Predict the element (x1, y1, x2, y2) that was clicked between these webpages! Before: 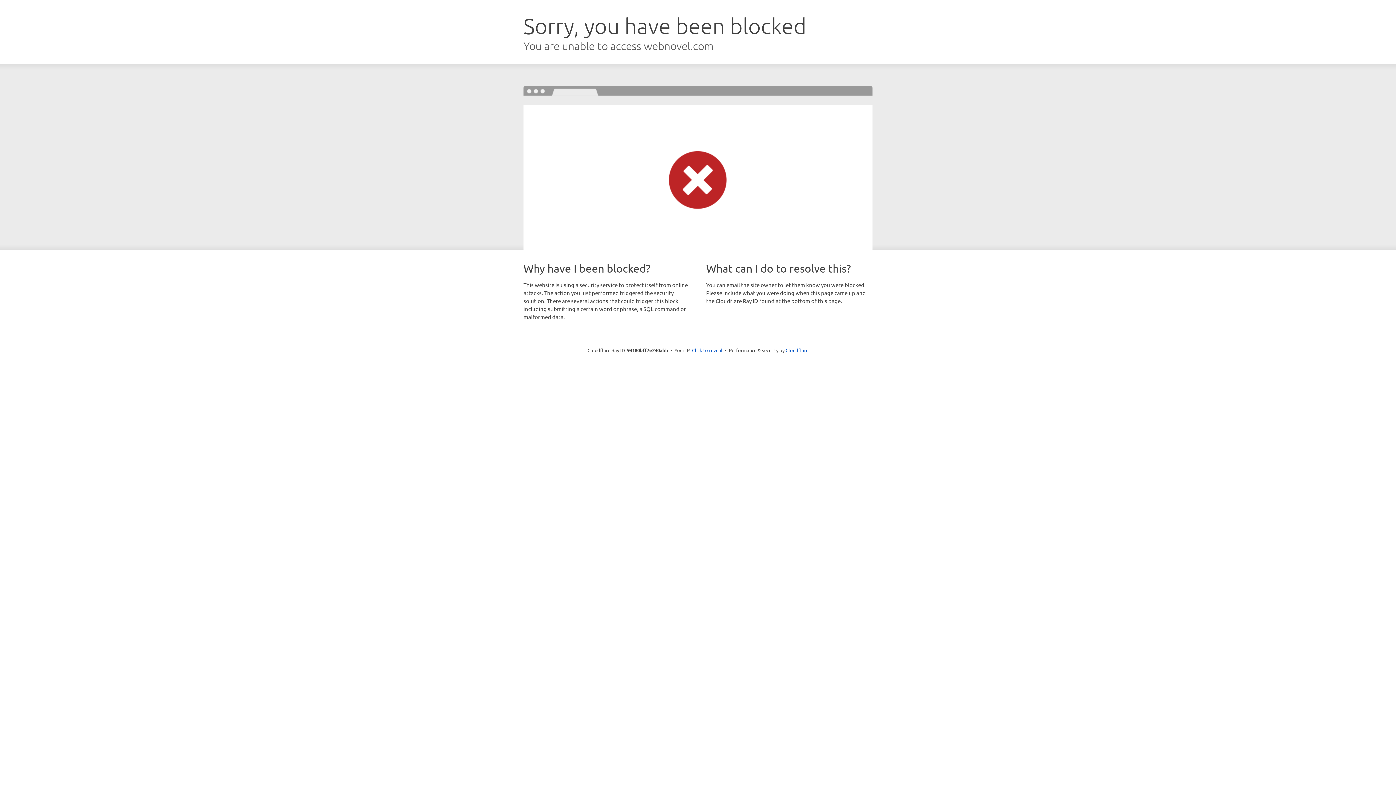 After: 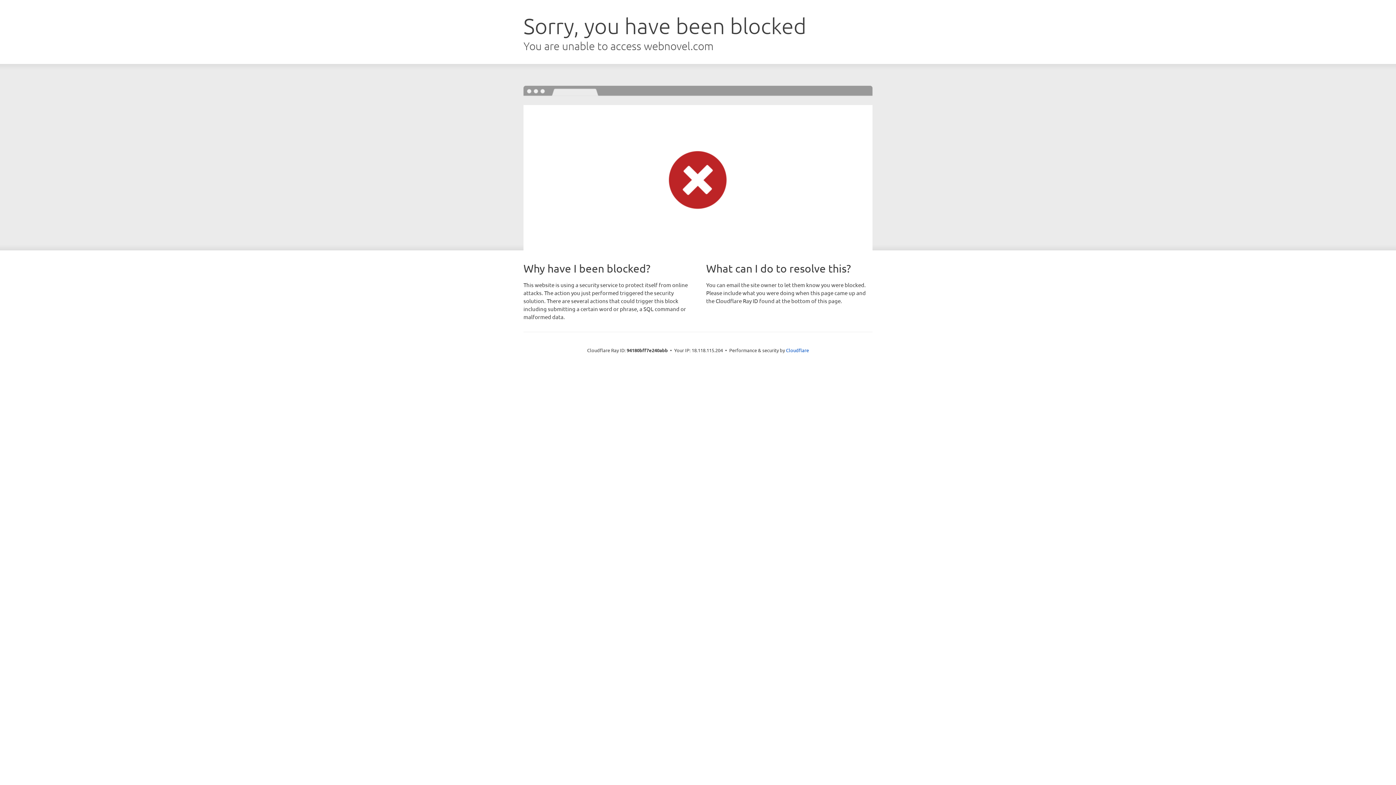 Action: label: Click to reveal bbox: (692, 346, 722, 353)